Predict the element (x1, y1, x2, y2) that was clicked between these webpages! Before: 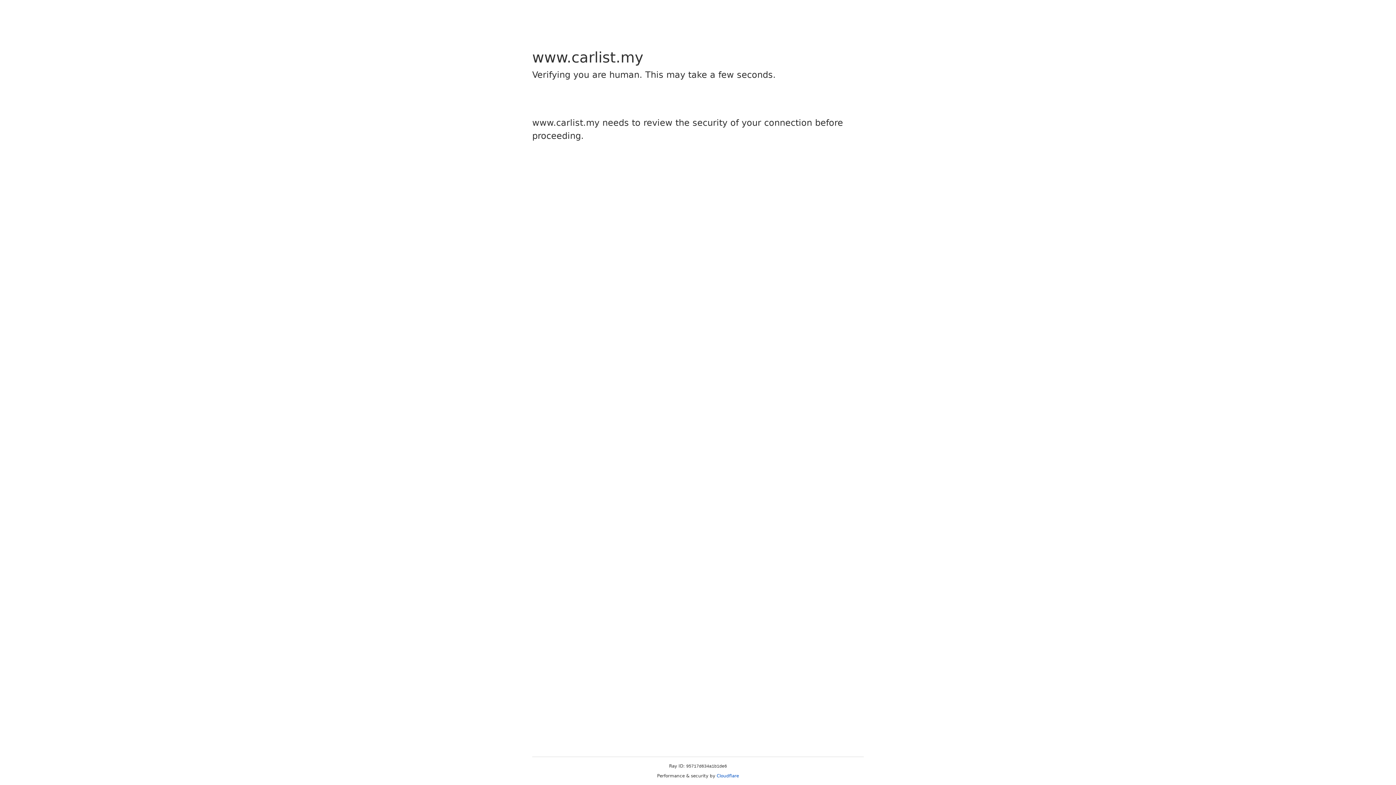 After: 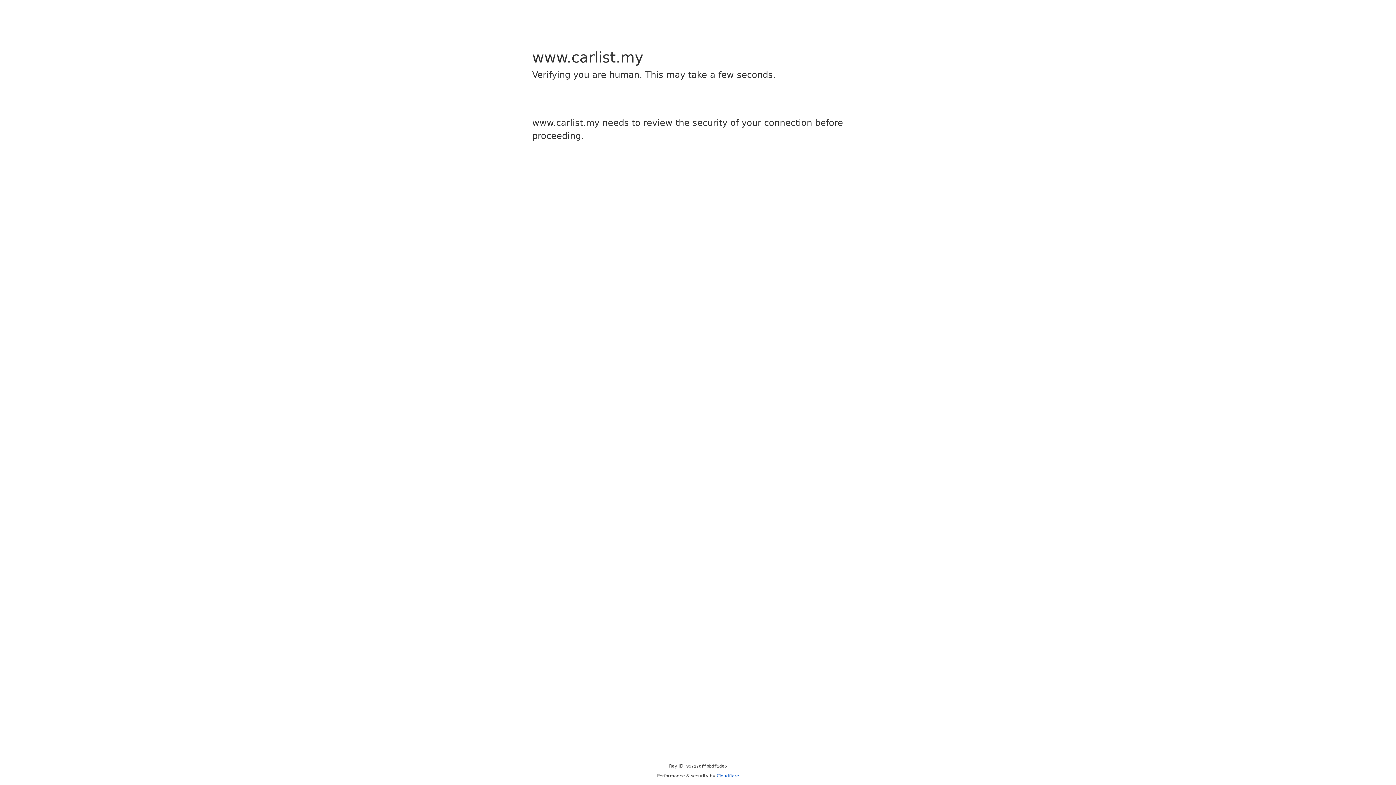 Action: bbox: (716, 773, 739, 778) label: Cloudflare